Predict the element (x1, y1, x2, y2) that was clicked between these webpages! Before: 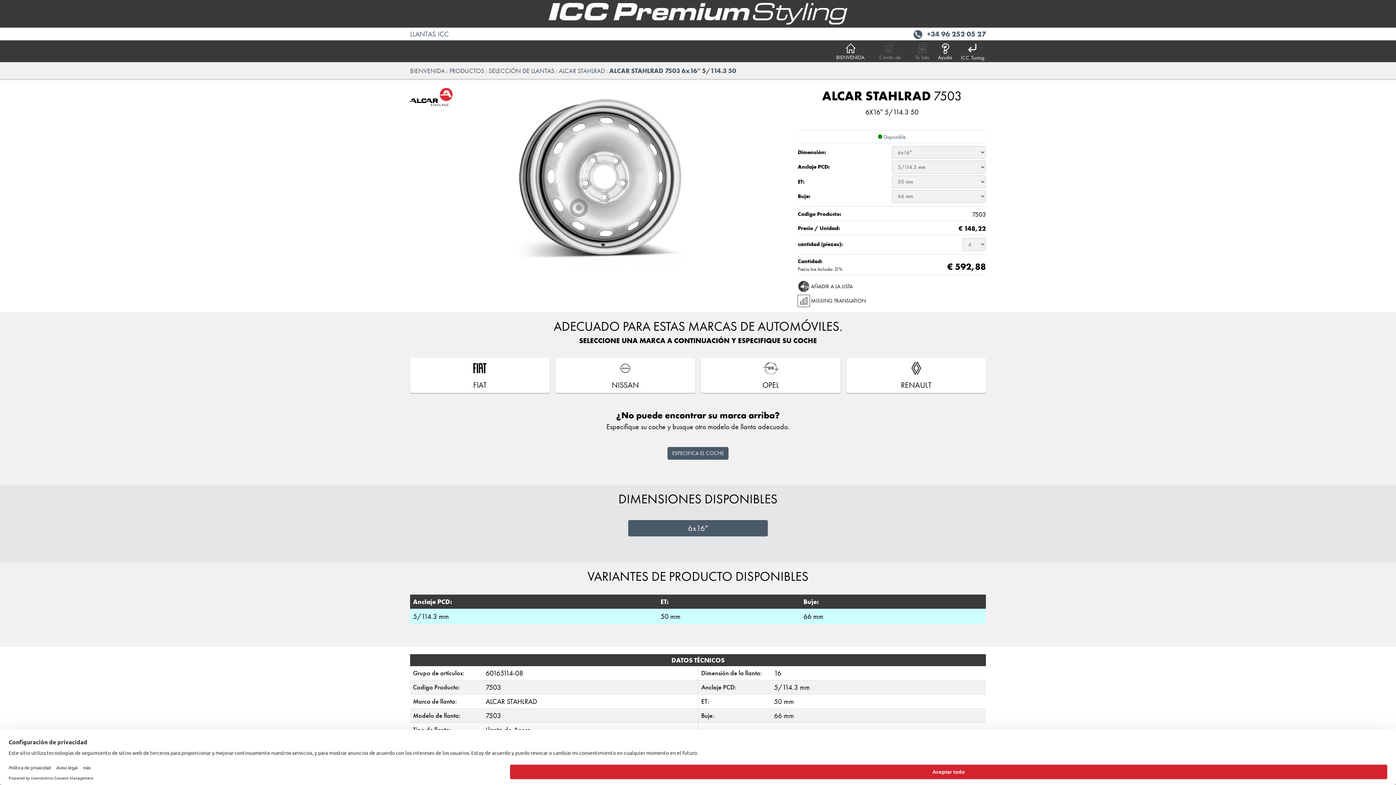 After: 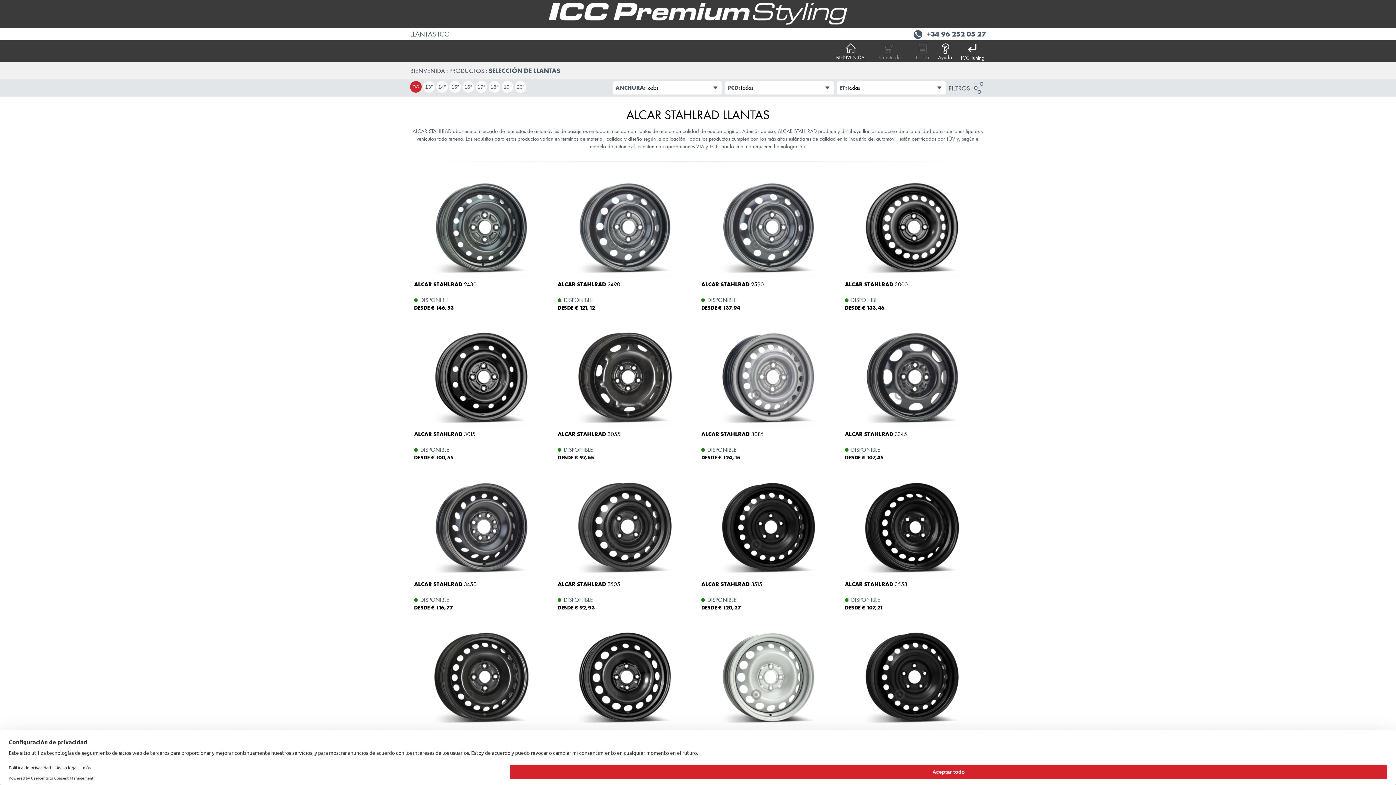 Action: bbox: (558, 66, 605, 74) label: ALCAR STAHLRAD